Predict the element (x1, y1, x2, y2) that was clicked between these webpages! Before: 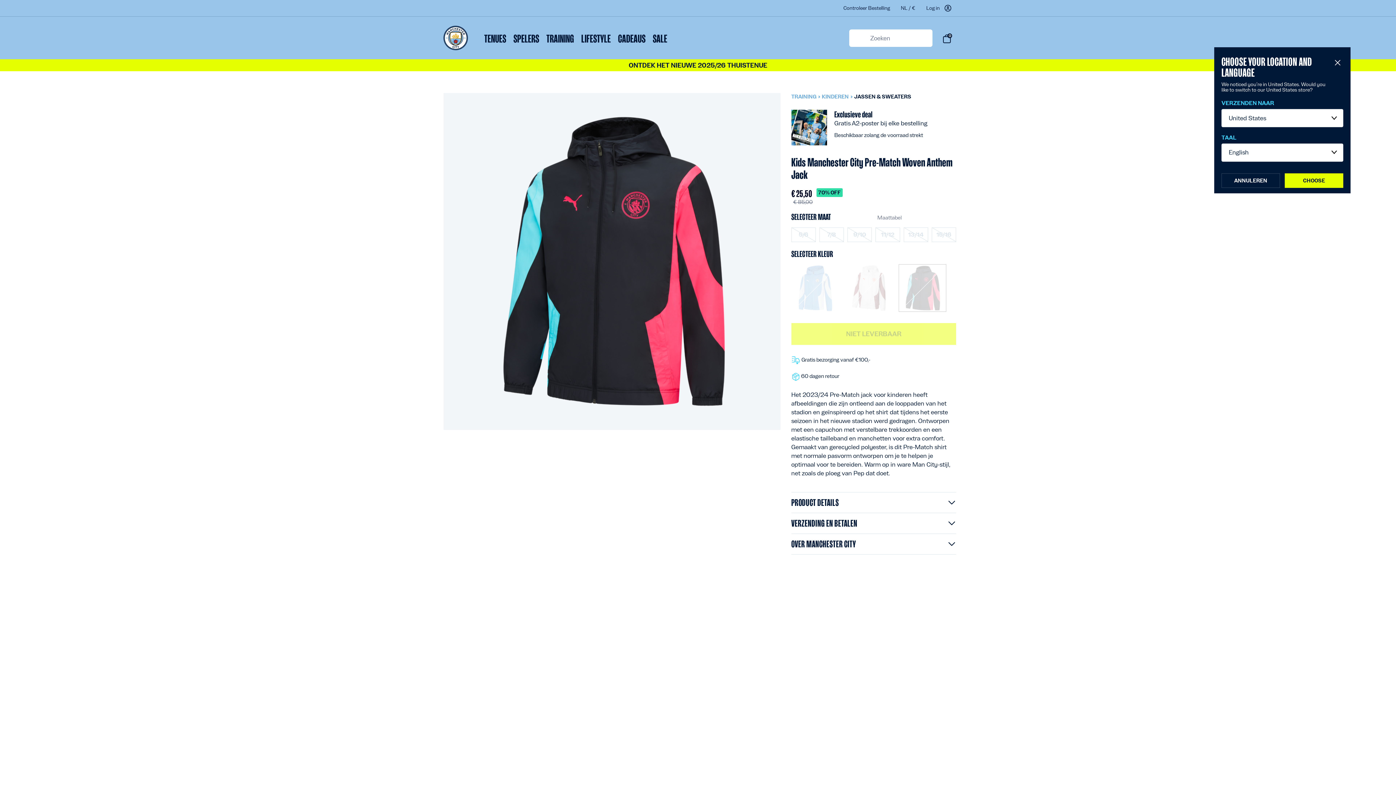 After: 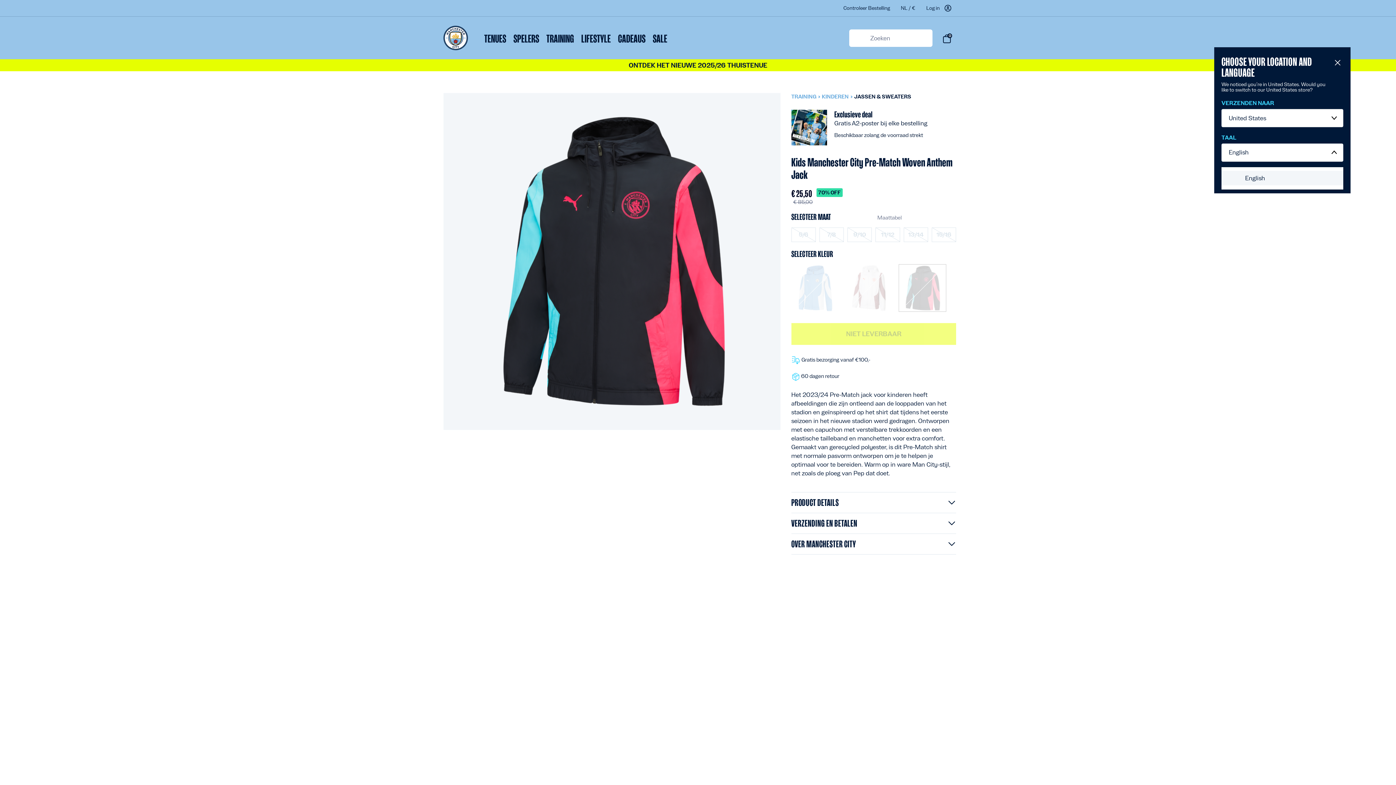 Action: bbox: (1221, 143, 1343, 161) label: English